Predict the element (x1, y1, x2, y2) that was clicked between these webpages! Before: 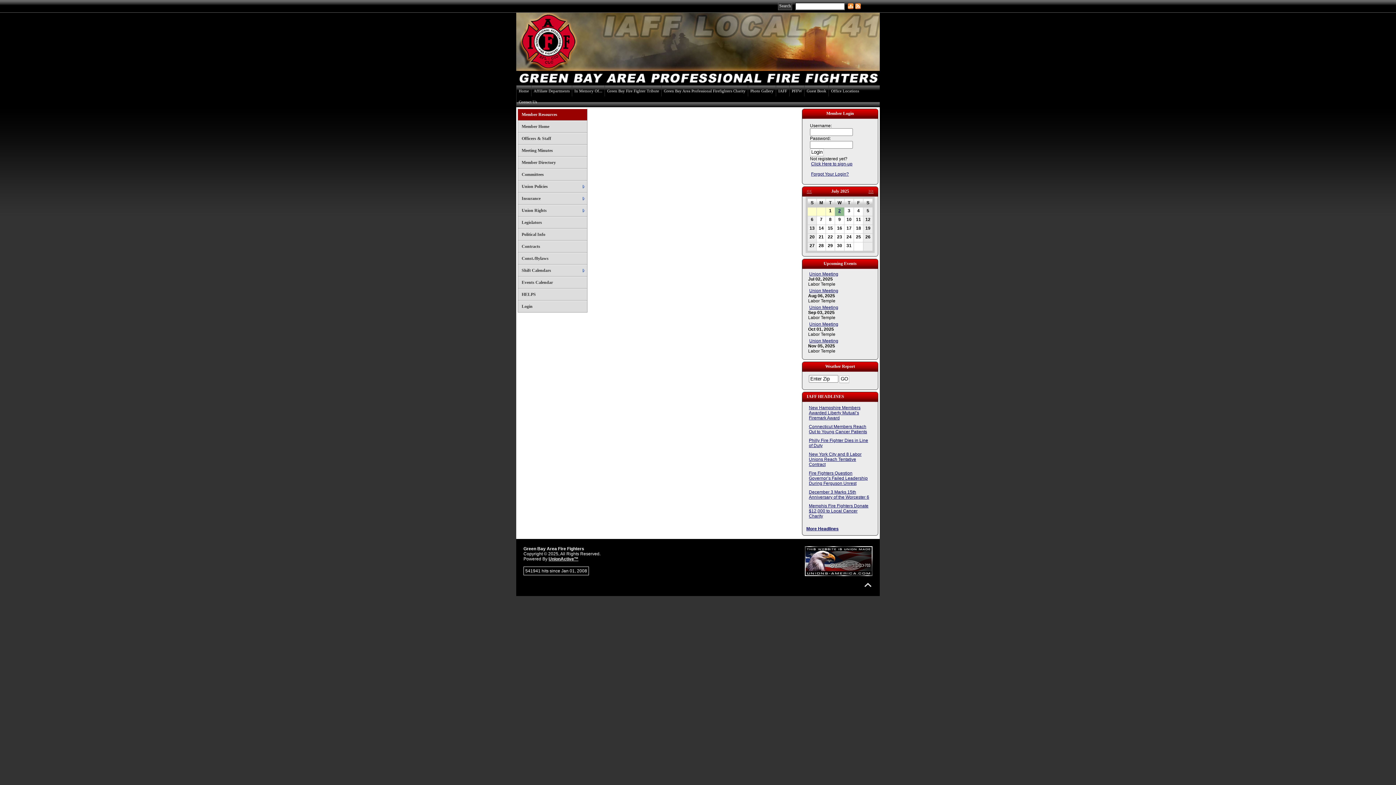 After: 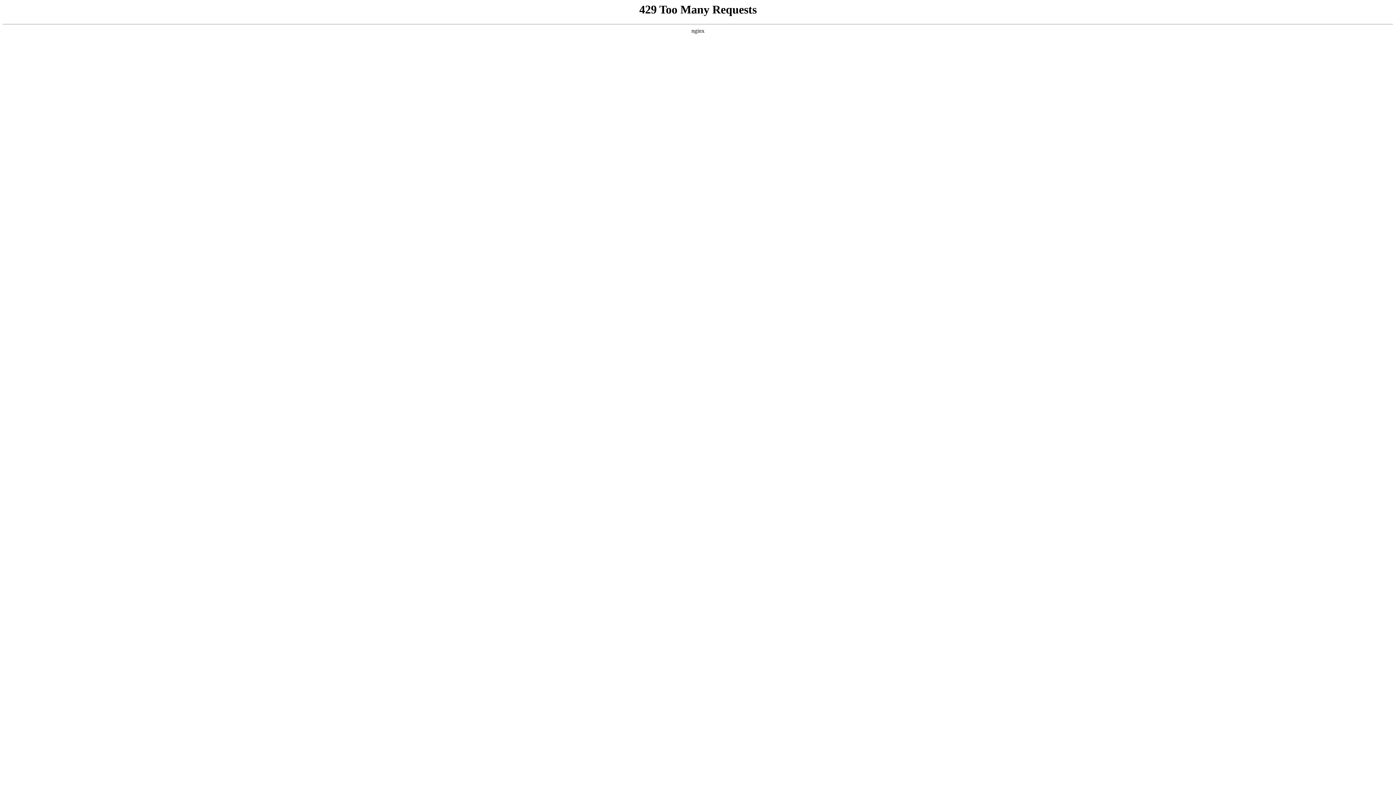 Action: label: IAFF bbox: (776, 85, 789, 96)